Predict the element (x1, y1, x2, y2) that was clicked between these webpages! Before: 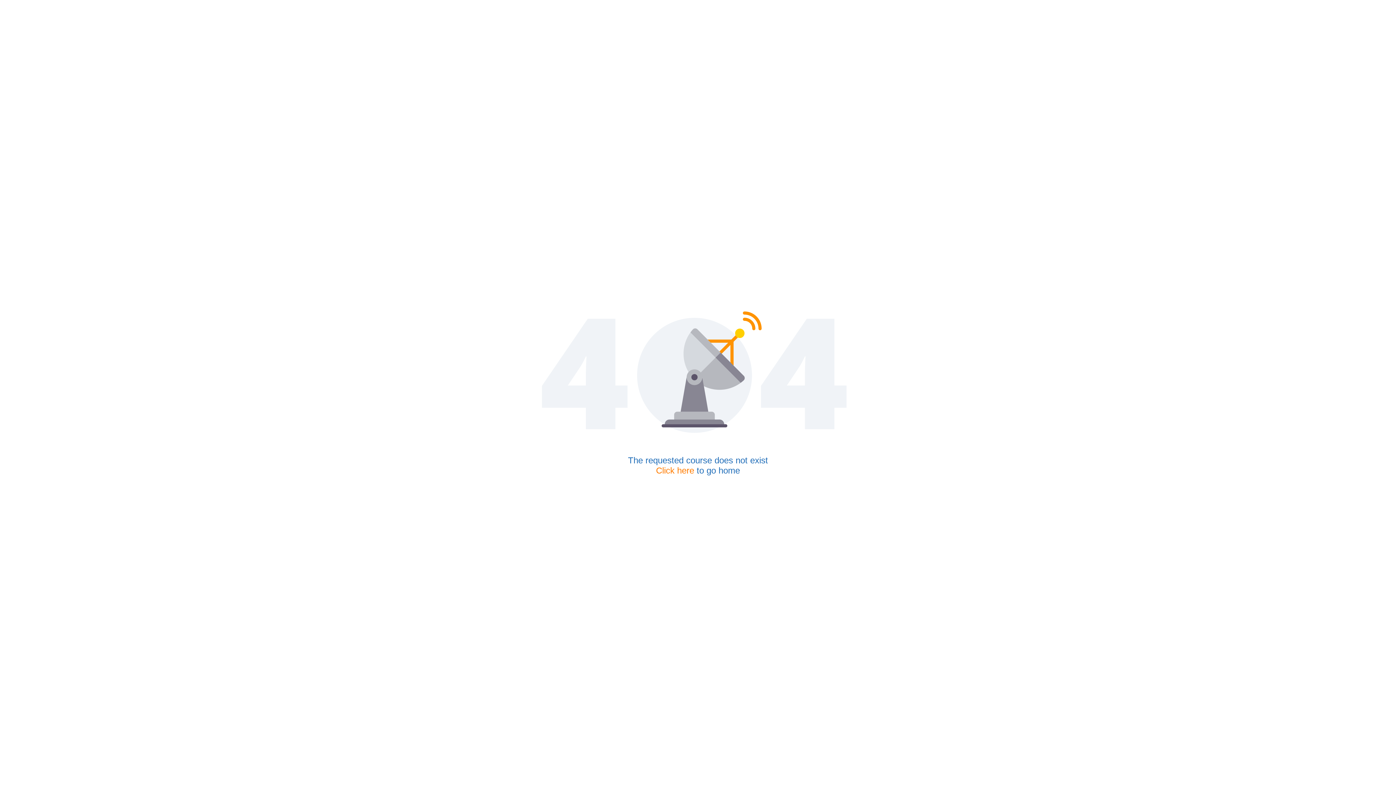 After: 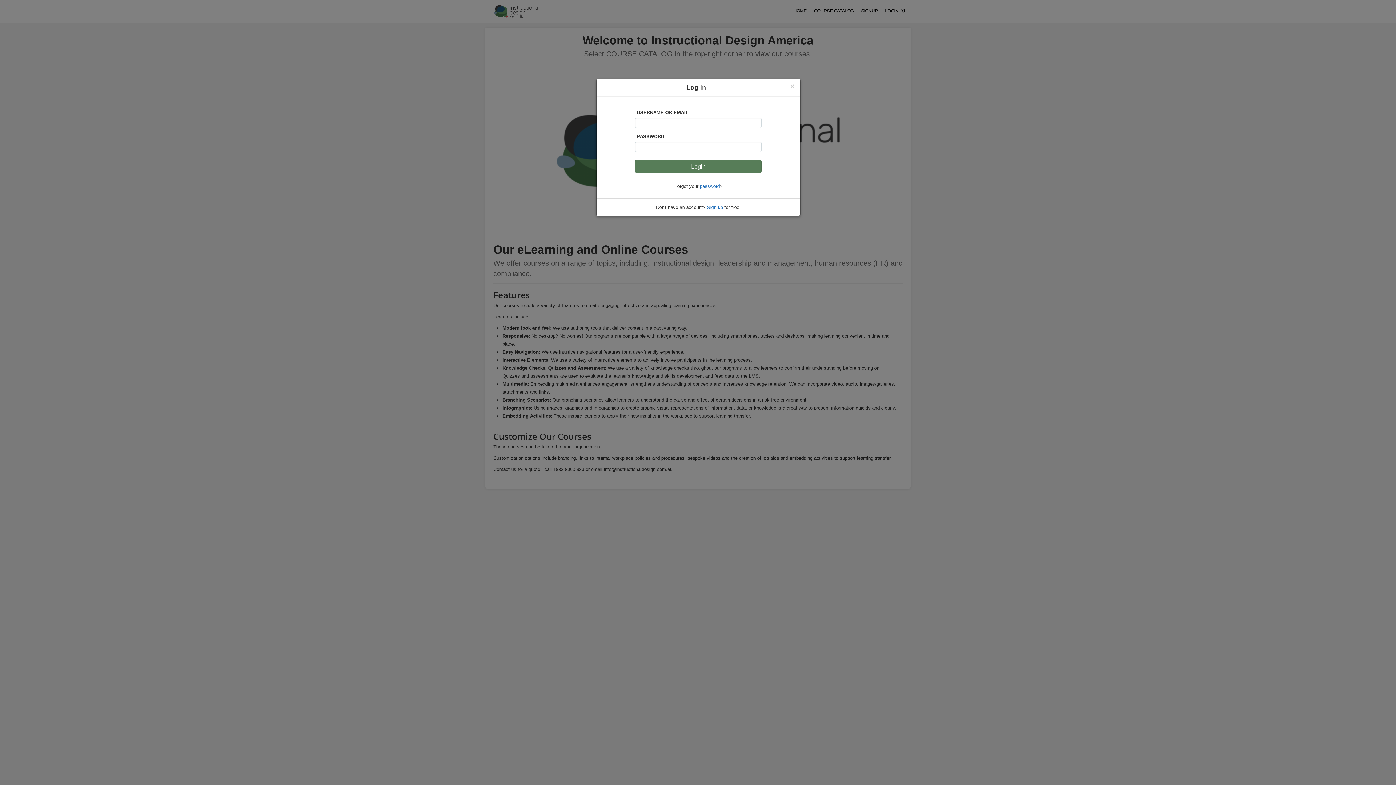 Action: label: Click here bbox: (656, 465, 694, 475)